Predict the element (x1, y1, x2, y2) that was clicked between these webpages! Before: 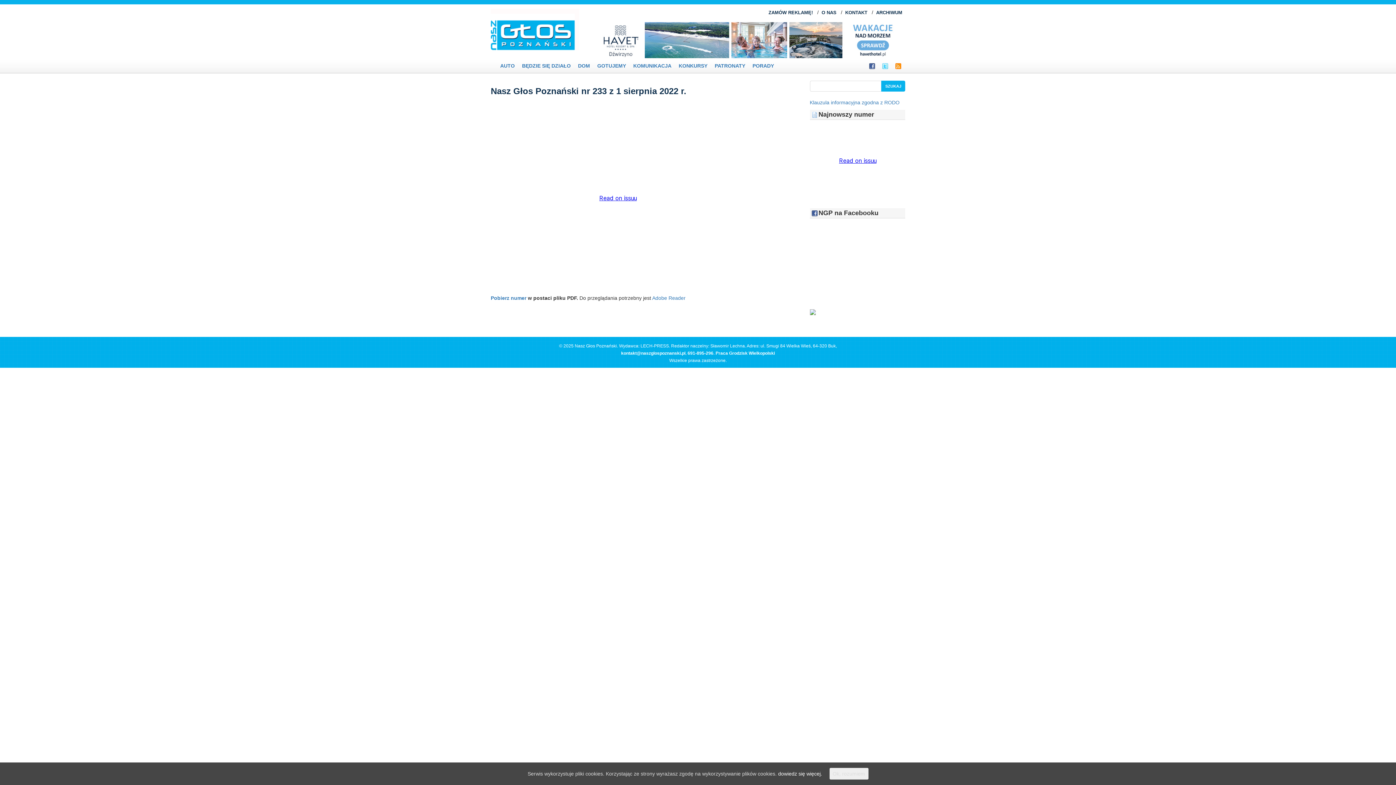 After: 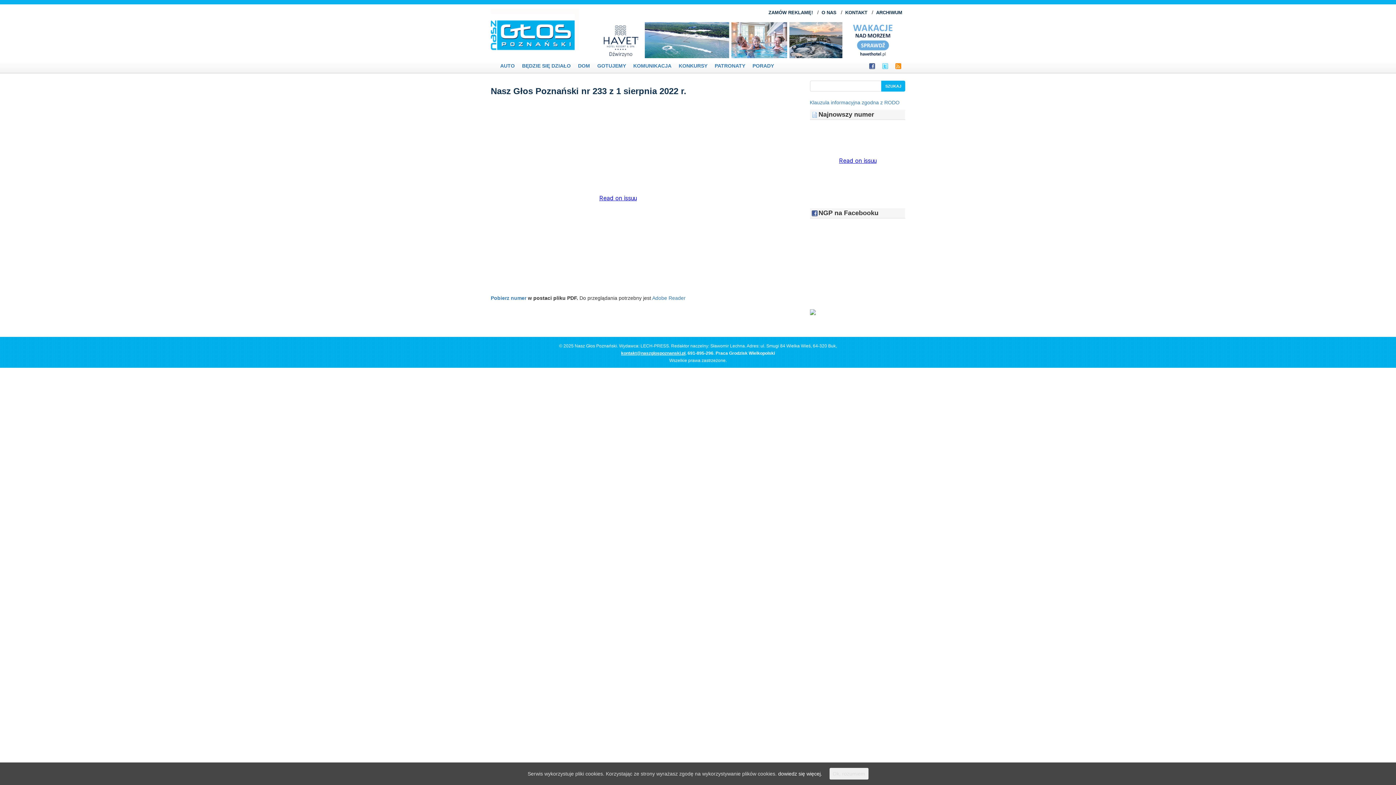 Action: label: kontakt@naszglospoznanski.pl bbox: (621, 350, 685, 355)